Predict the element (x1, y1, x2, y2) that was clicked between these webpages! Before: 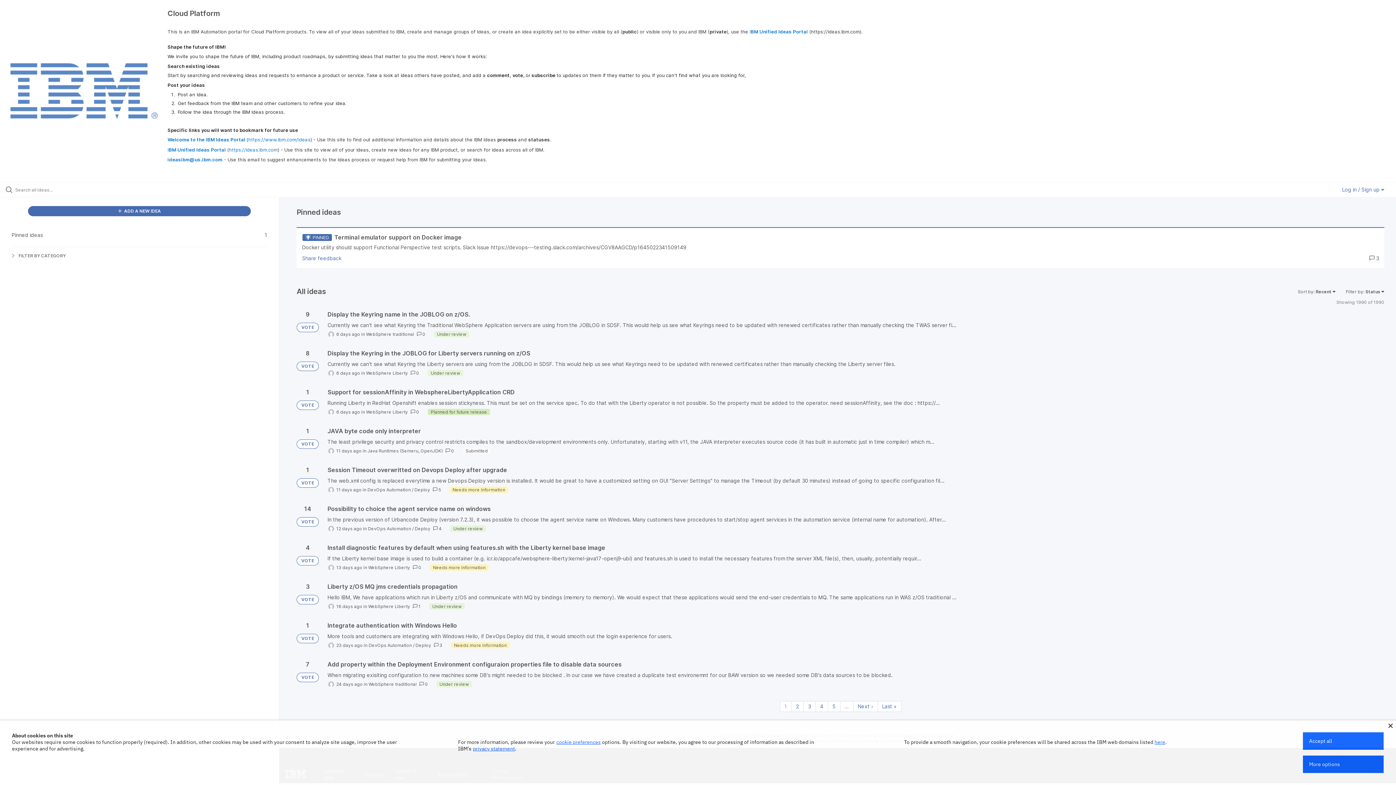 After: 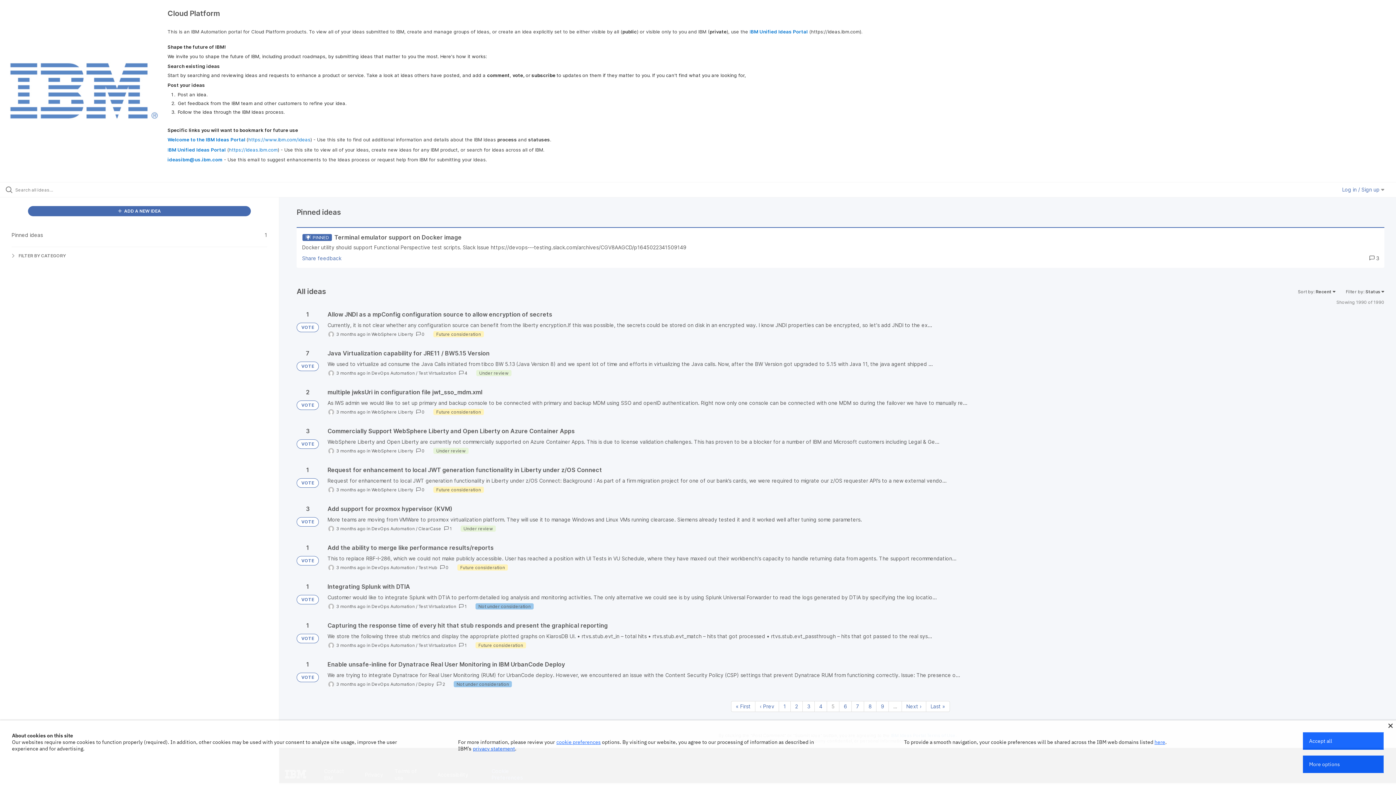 Action: label: Page 5 bbox: (828, 701, 840, 712)